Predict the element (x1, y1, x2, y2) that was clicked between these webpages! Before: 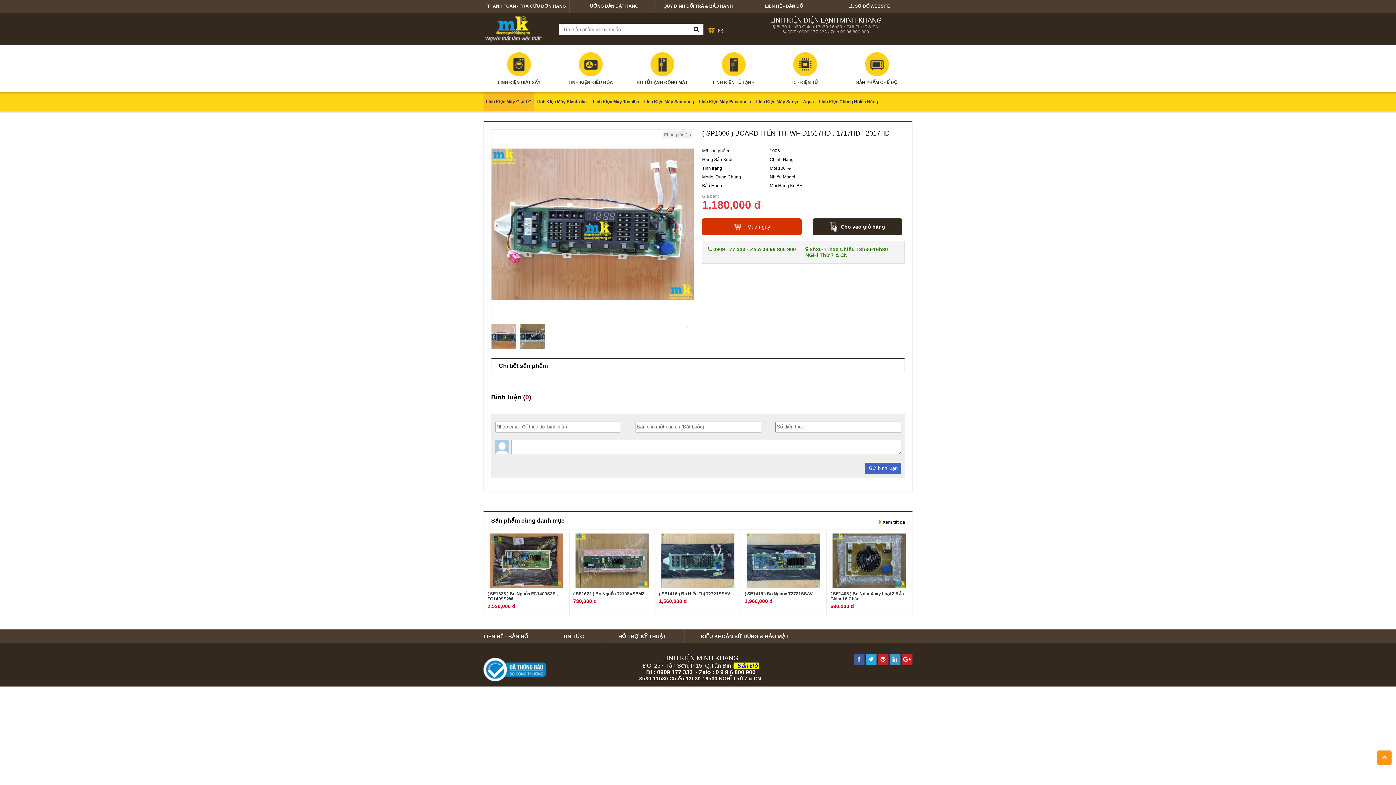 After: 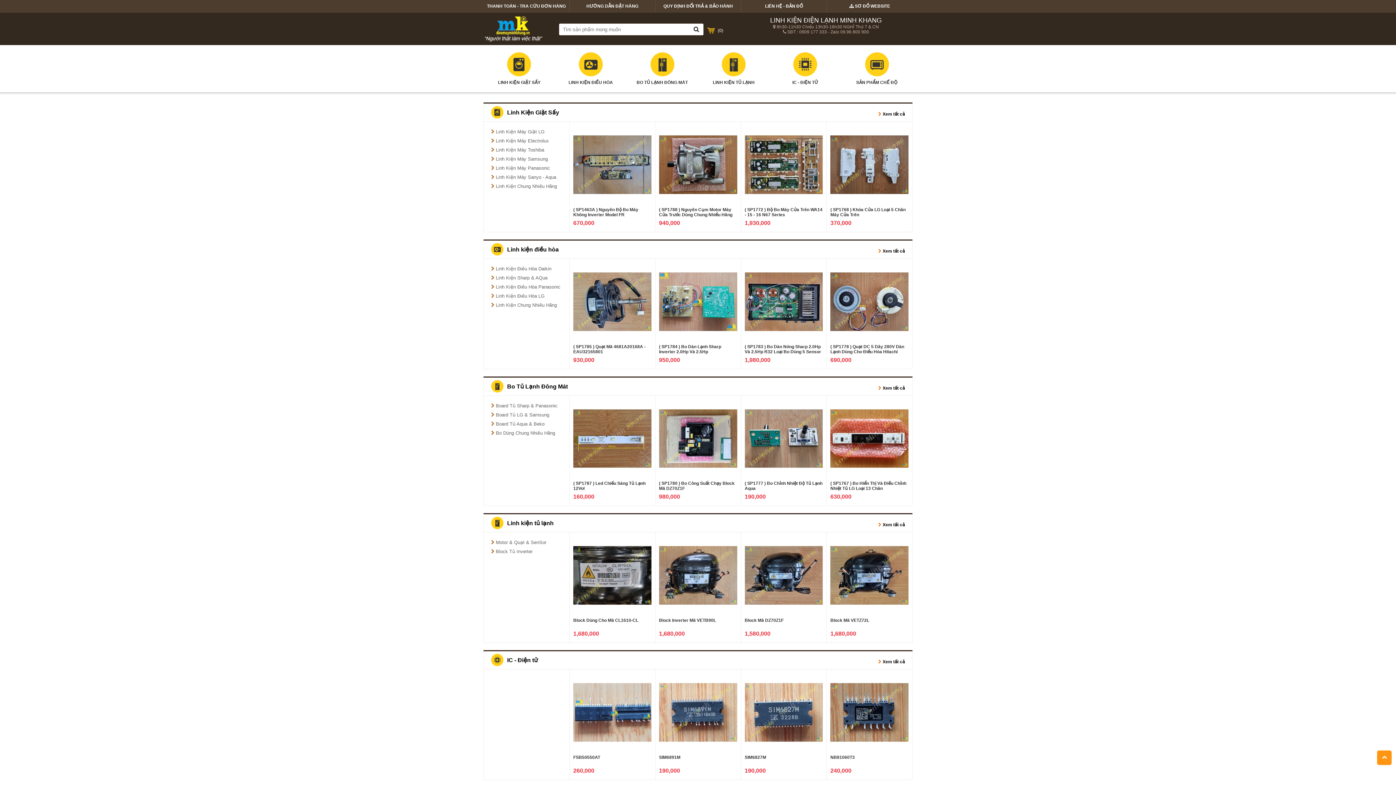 Action: bbox: (483, 39, 546, 44)